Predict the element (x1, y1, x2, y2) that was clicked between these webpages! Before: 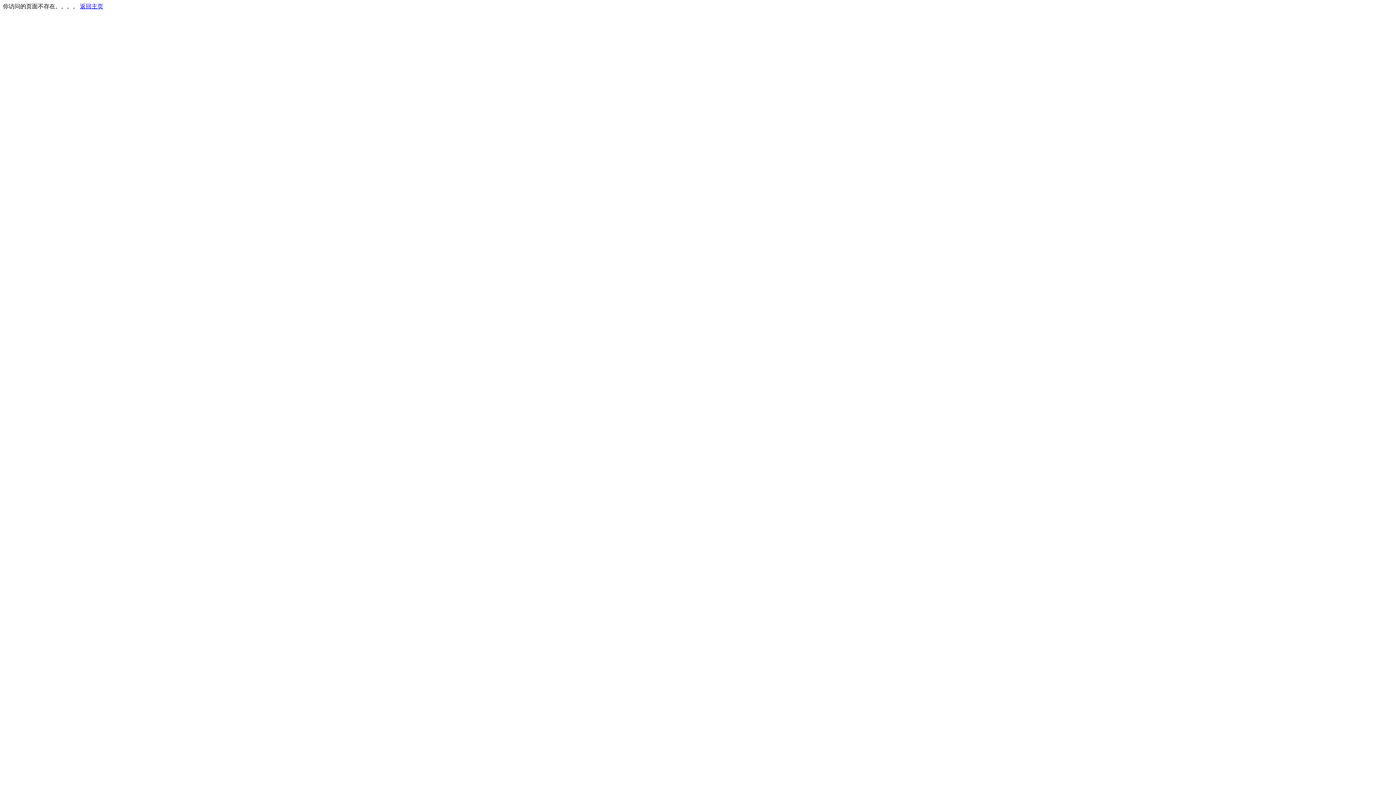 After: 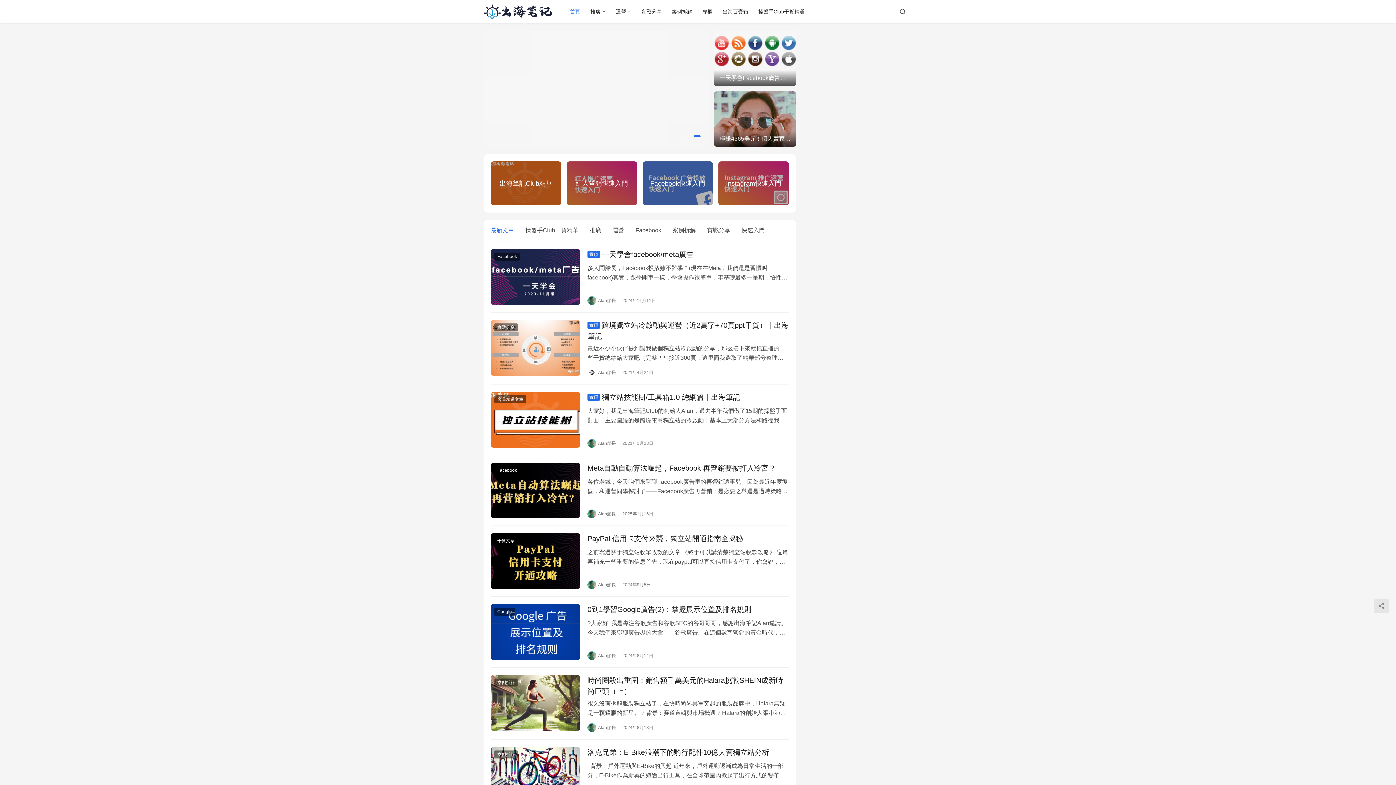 Action: label: 返回主页 bbox: (80, 3, 103, 9)